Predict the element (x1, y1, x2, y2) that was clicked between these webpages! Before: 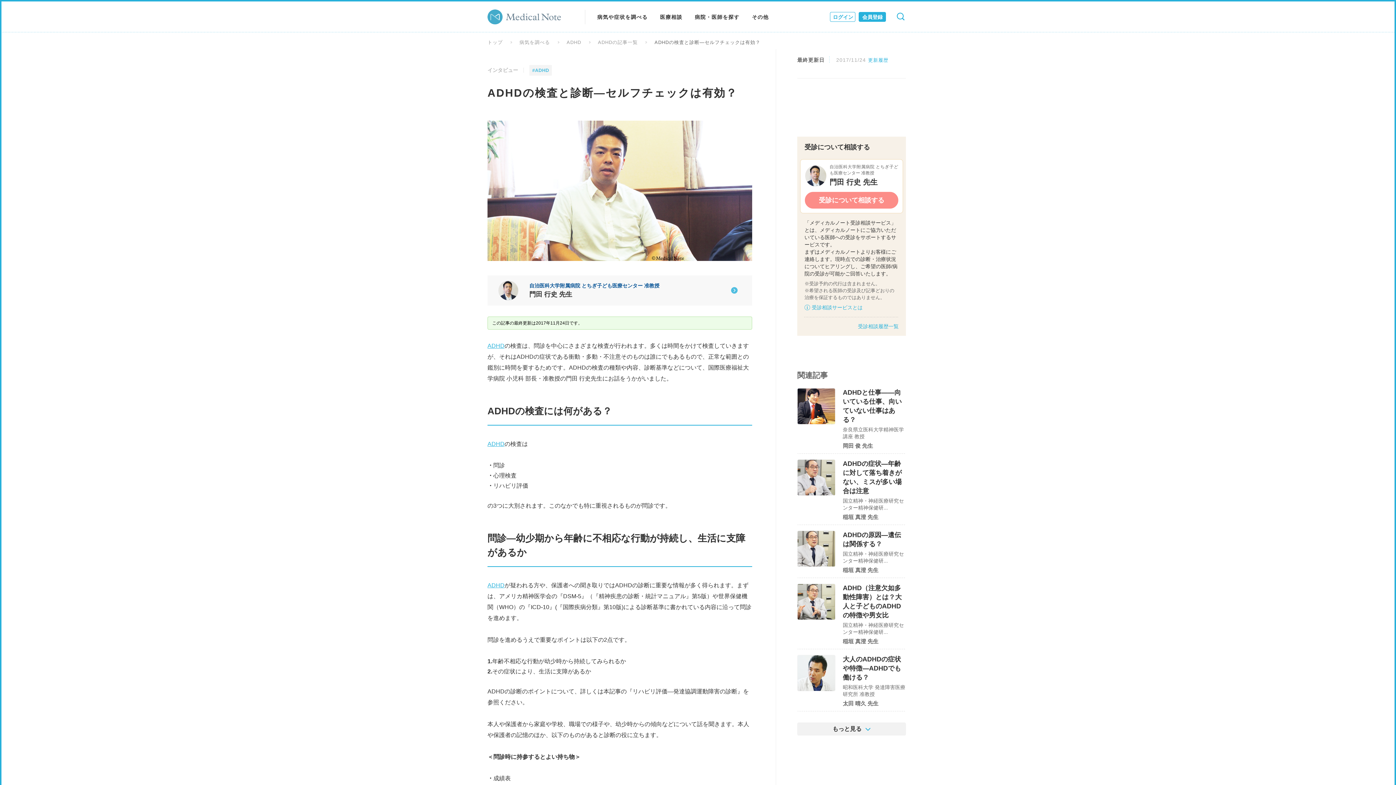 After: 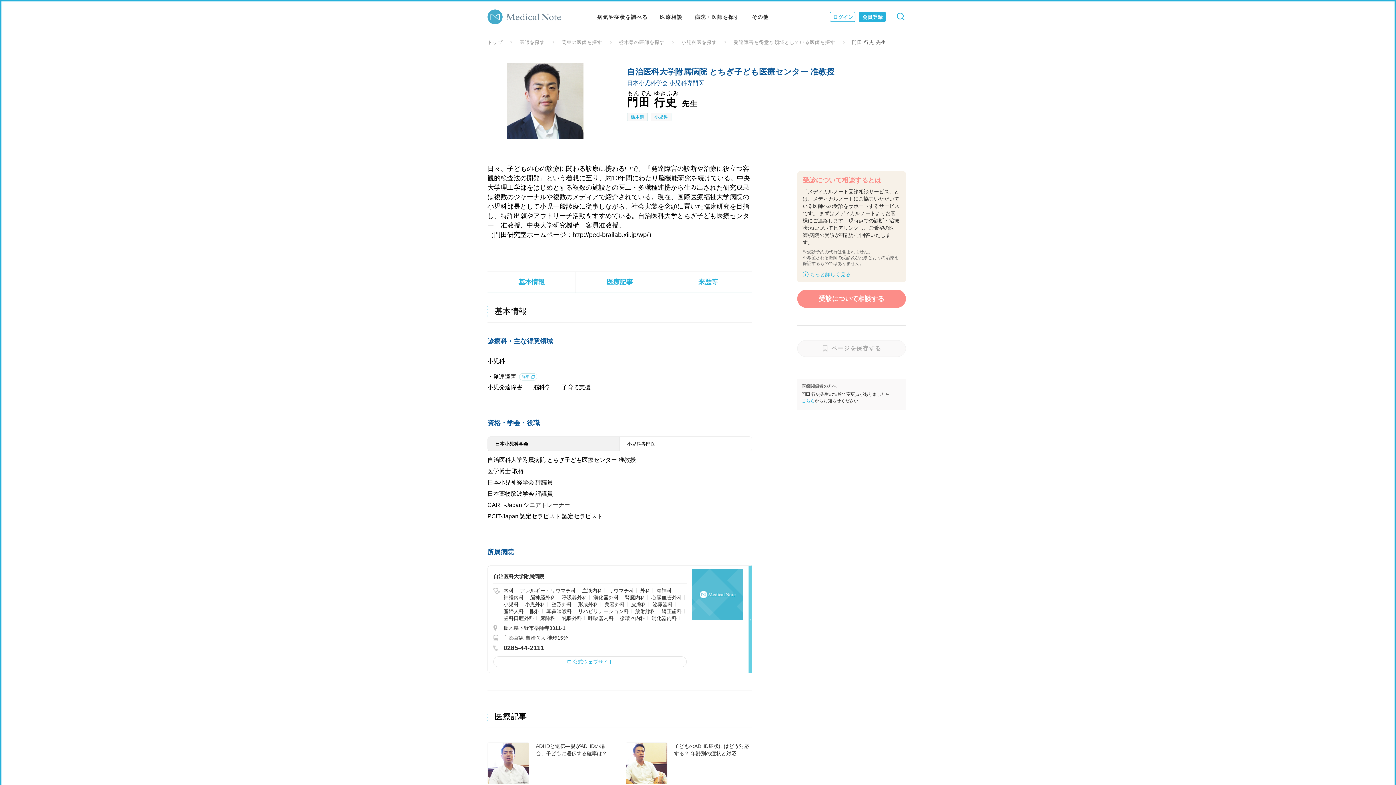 Action: bbox: (487, 275, 752, 305) label: 自治医科大学附属病院 とちぎ子ども医療センター 准教授

門田 行史 先生